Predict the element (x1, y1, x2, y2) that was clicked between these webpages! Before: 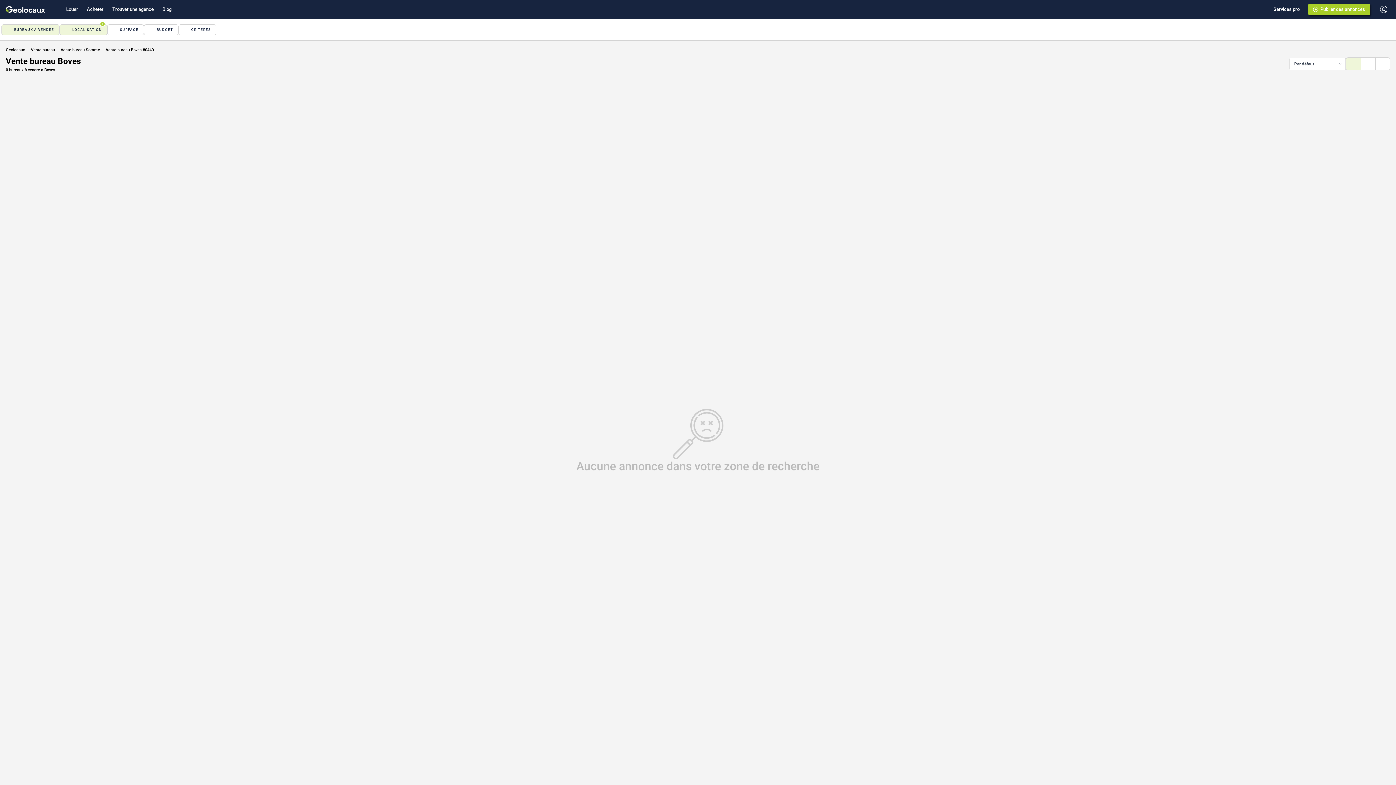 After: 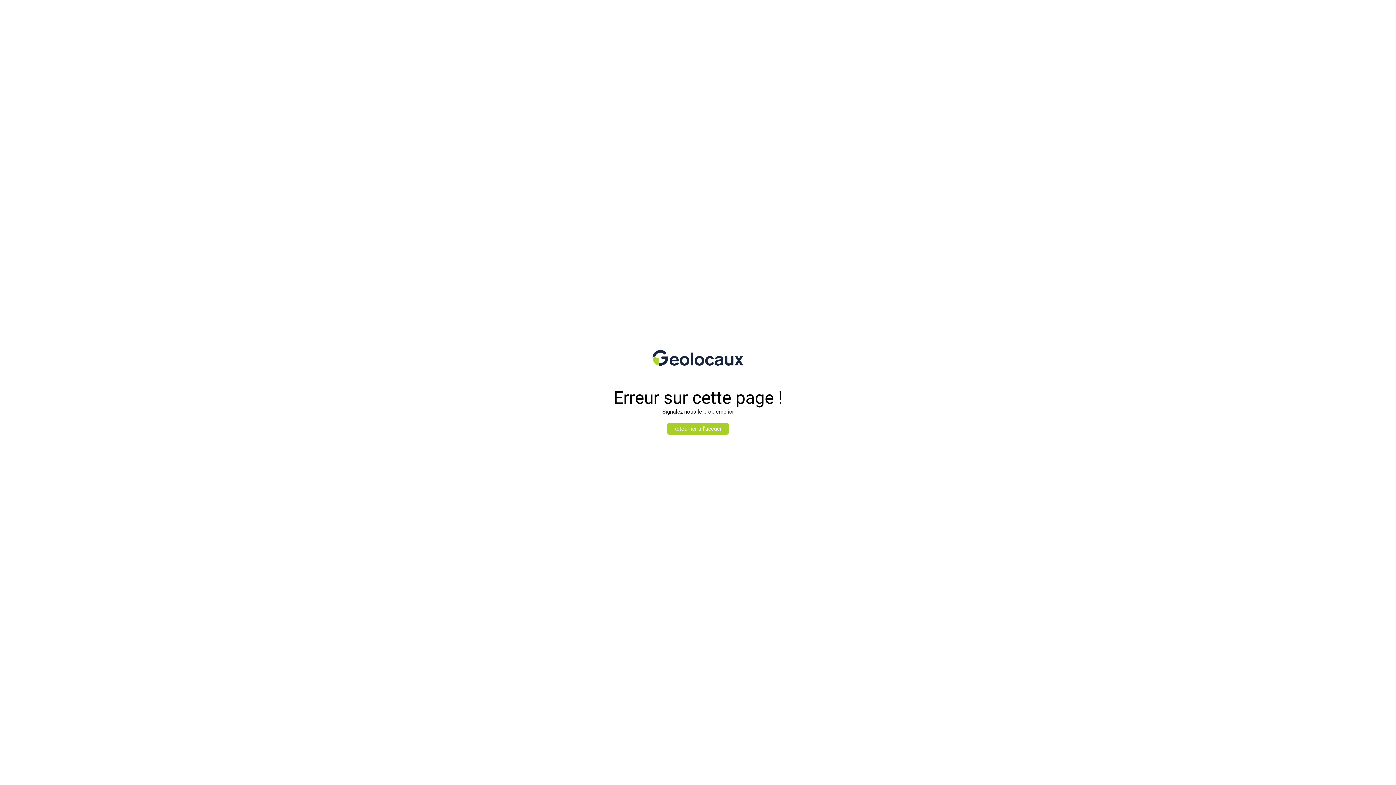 Action: label: Services pro bbox: (1273, 0, 1300, 18)